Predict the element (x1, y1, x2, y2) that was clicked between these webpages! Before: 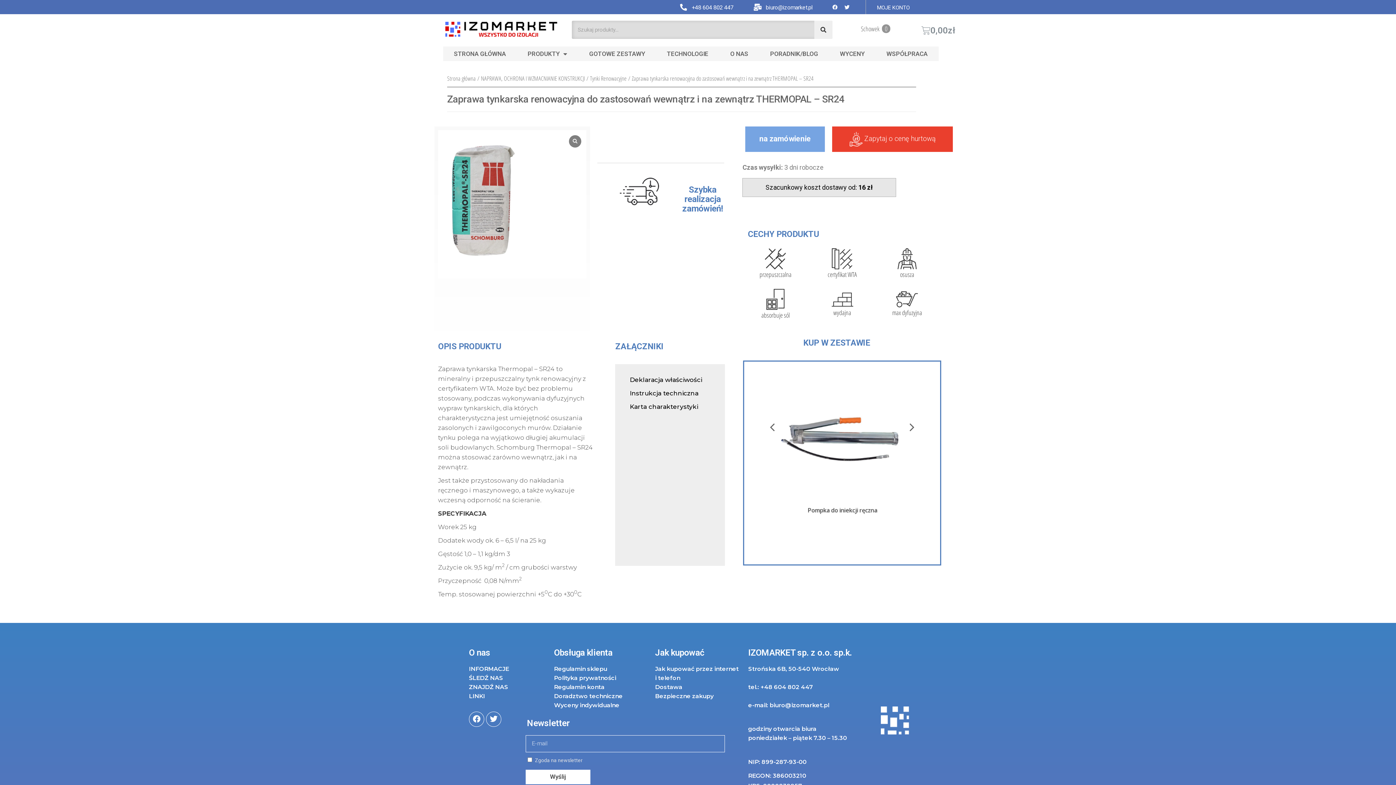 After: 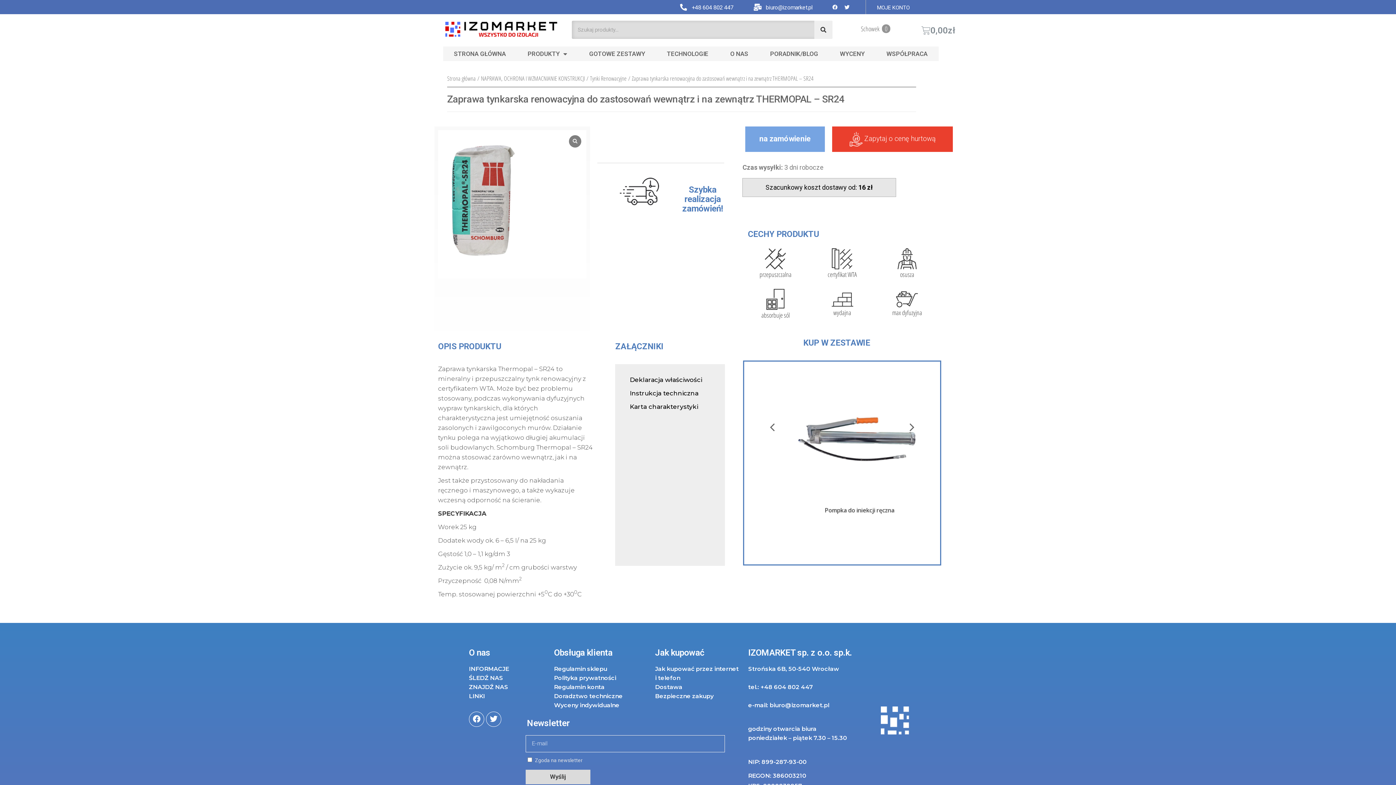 Action: bbox: (525, 770, 590, 784) label: Wyślij